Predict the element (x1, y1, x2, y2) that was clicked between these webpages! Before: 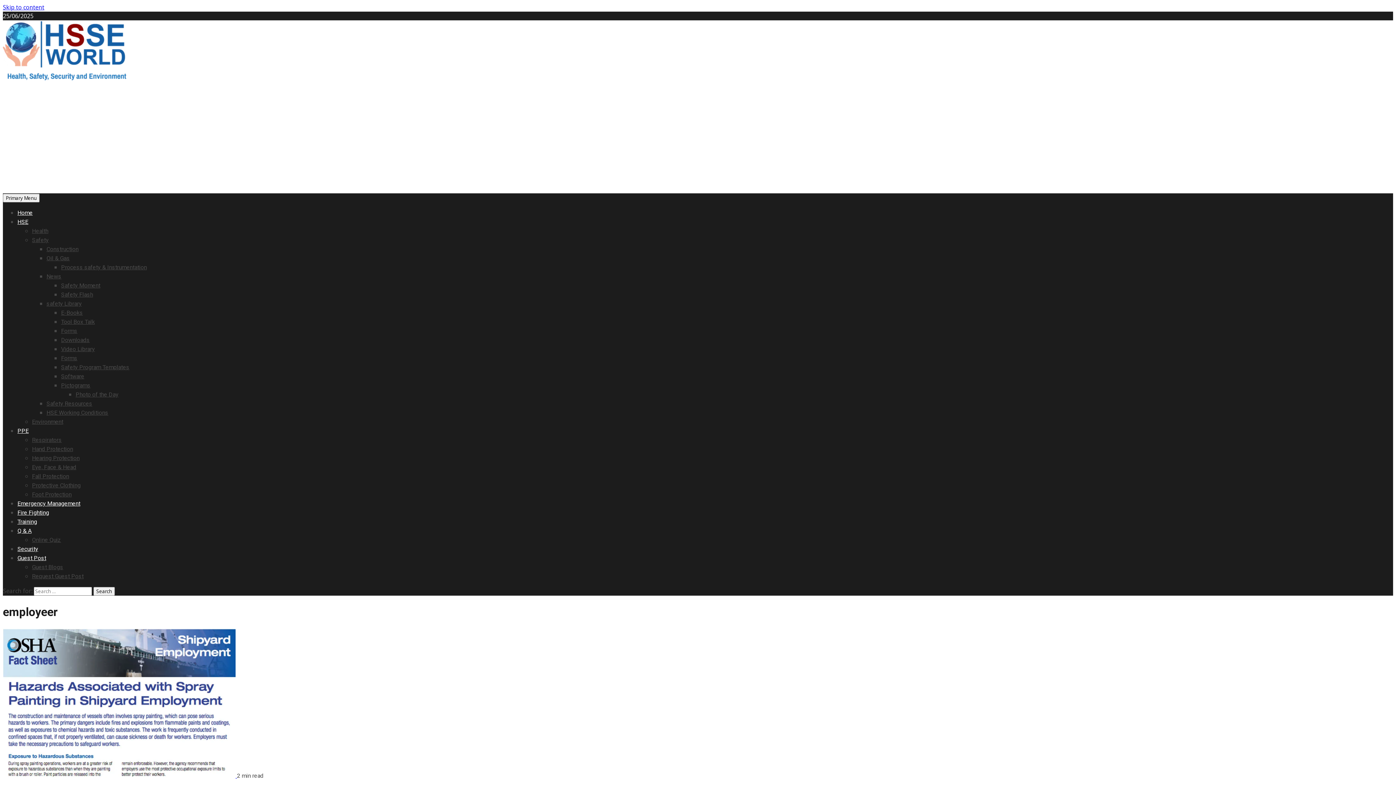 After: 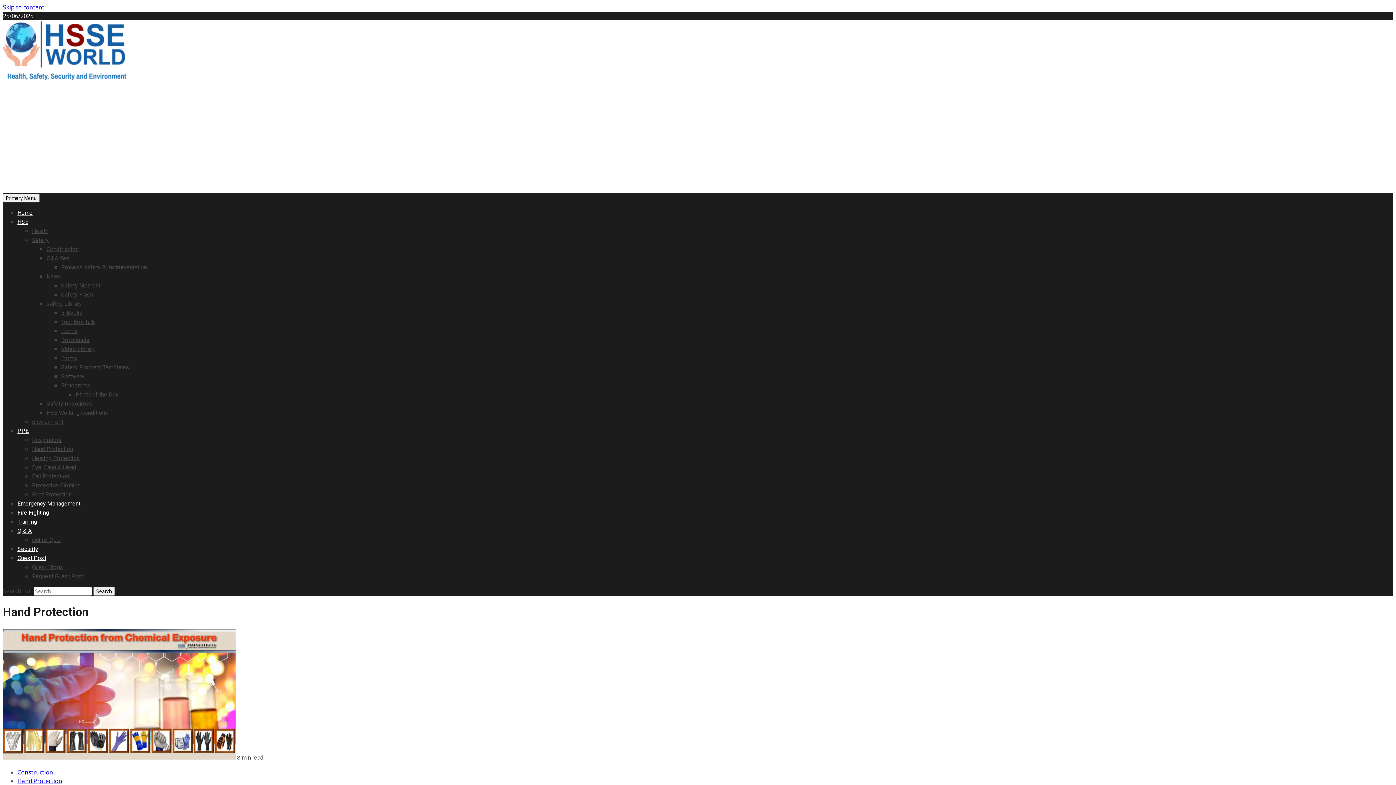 Action: bbox: (32, 445, 73, 452) label: Hand Protection